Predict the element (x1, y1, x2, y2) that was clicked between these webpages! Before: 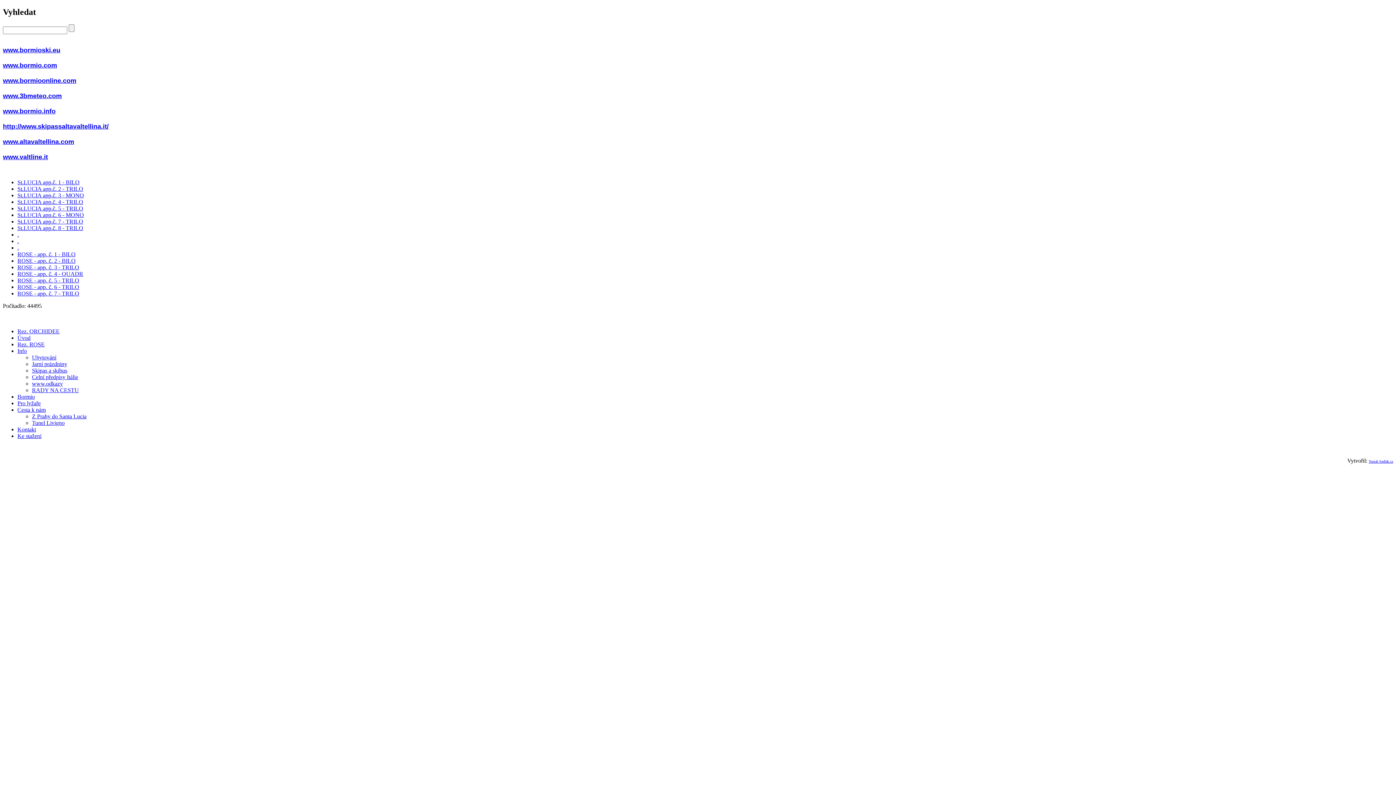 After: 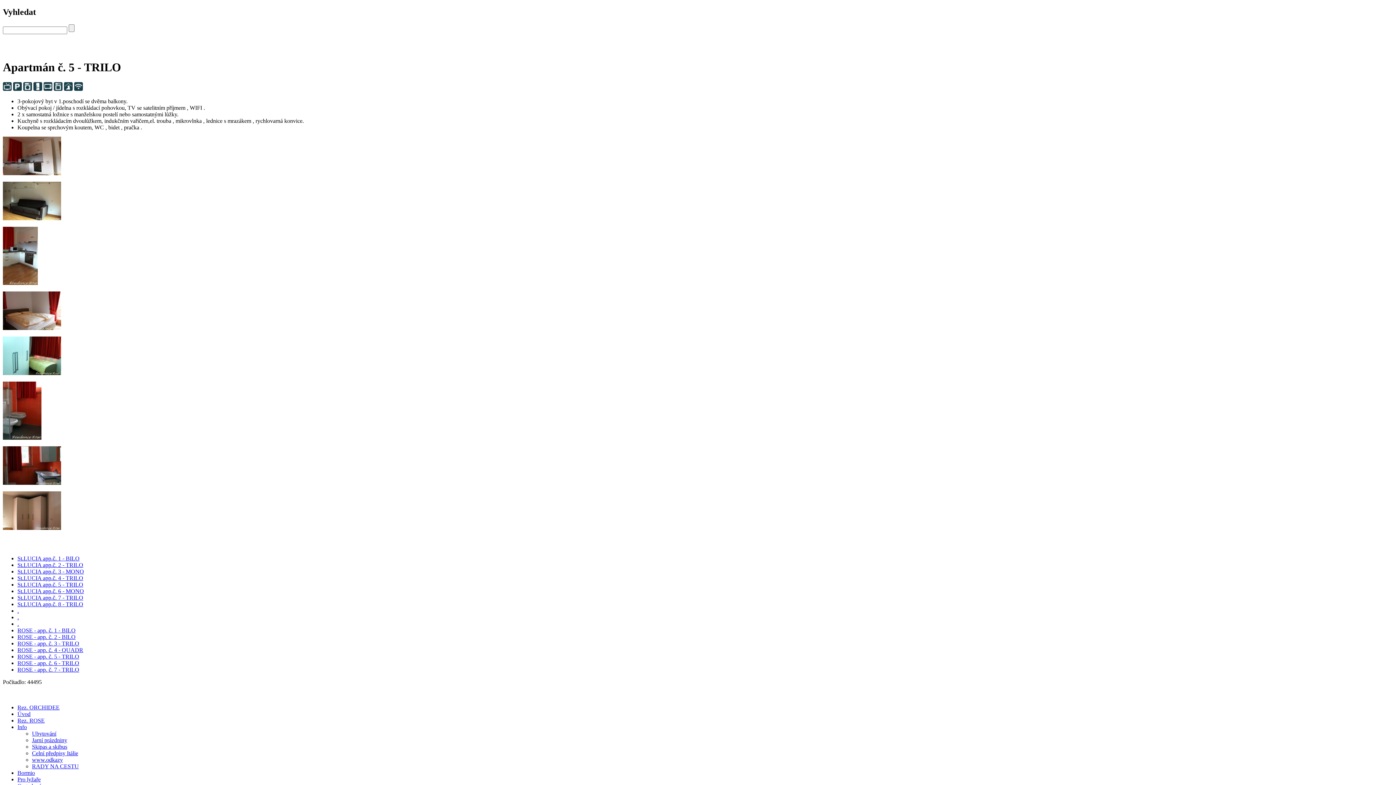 Action: label: ROSE - app. č. 5 - TRILO bbox: (17, 277, 79, 283)